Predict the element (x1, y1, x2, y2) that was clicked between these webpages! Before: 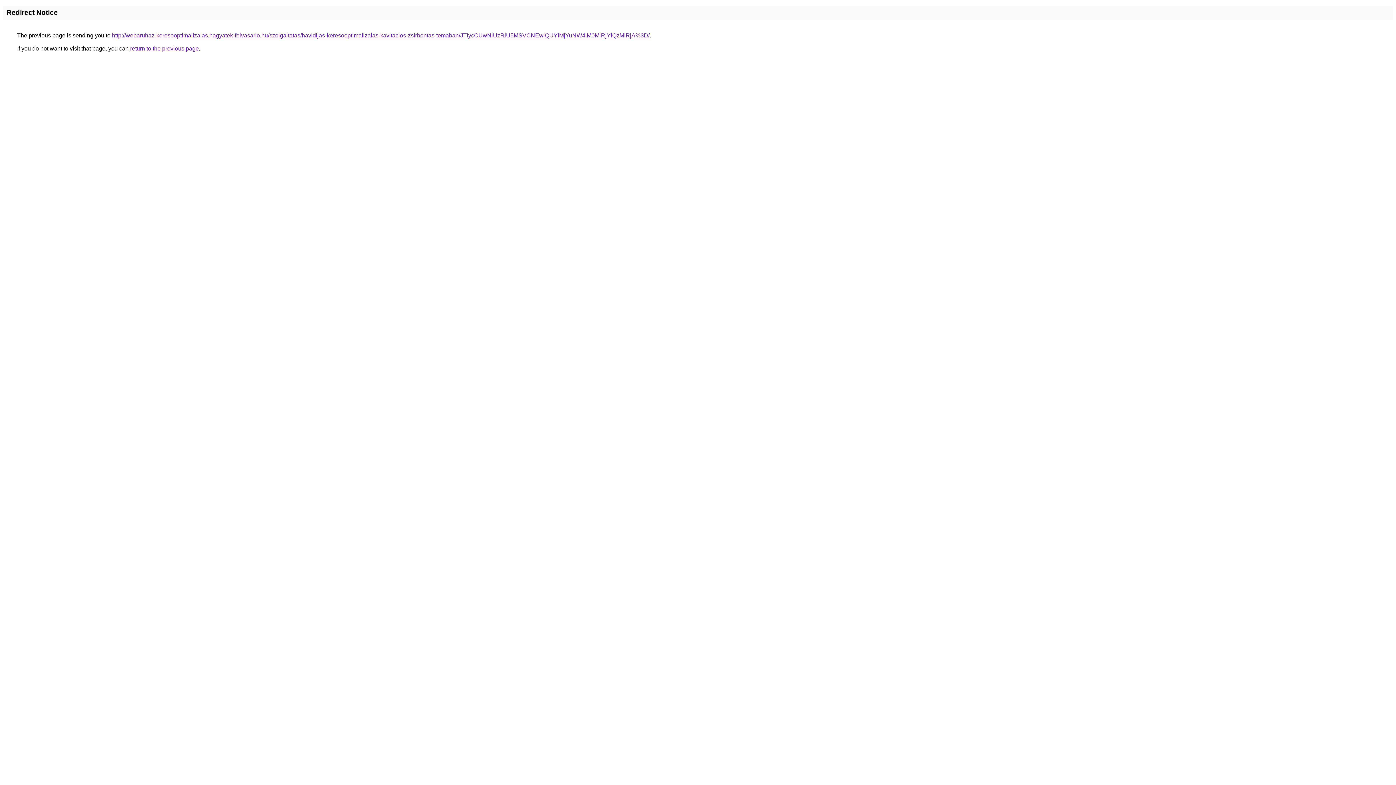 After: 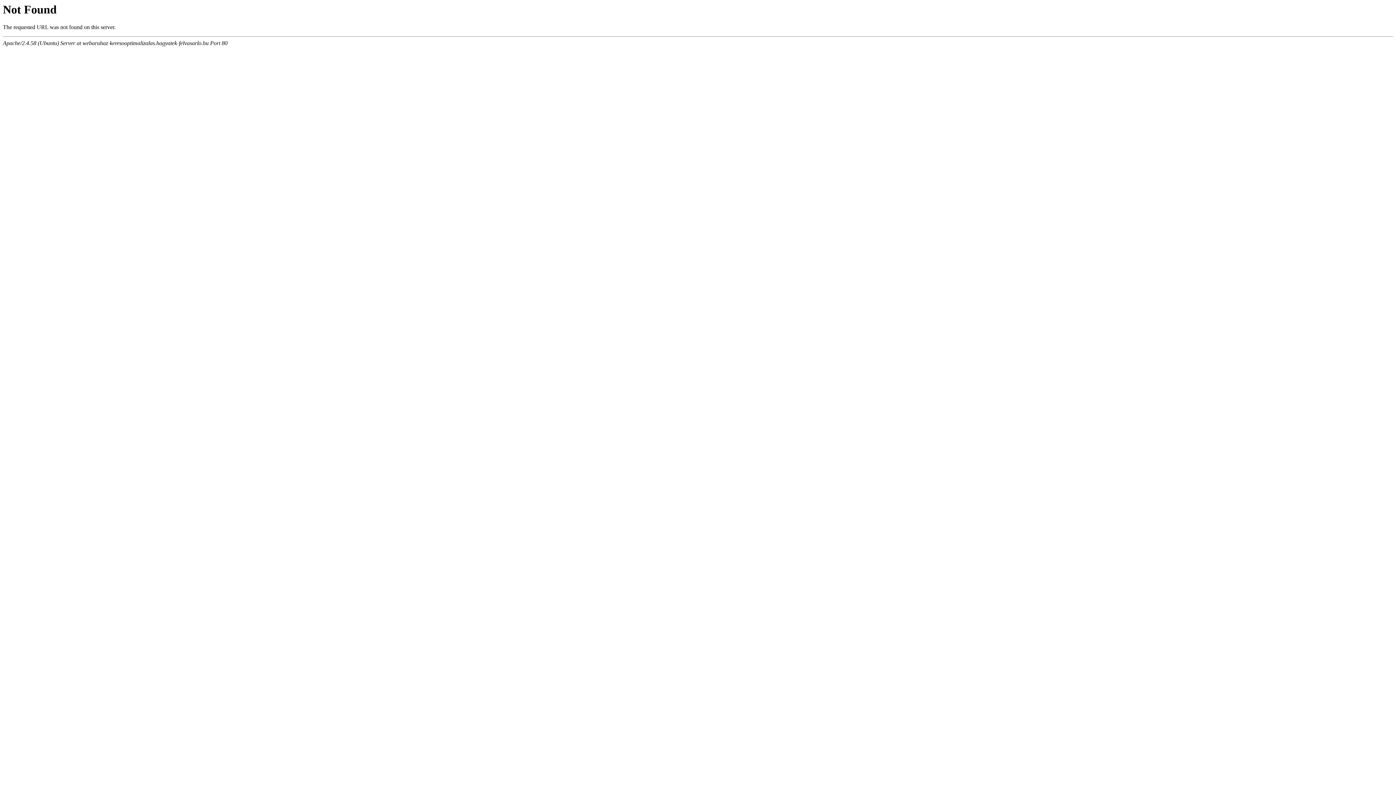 Action: label: http://webaruhaz-keresooptimalizalas.hagyatek-felvasarlo.hu/szolgaltatas/havidijas-keresooptimalizalas-kavitacios-zsirbontas-temaban/JTIycCUwNiUzRiU5MSVCNEwlQUYlMjYuNW4lM0MlRjYlQzMlRjA%3D/ bbox: (112, 32, 649, 38)